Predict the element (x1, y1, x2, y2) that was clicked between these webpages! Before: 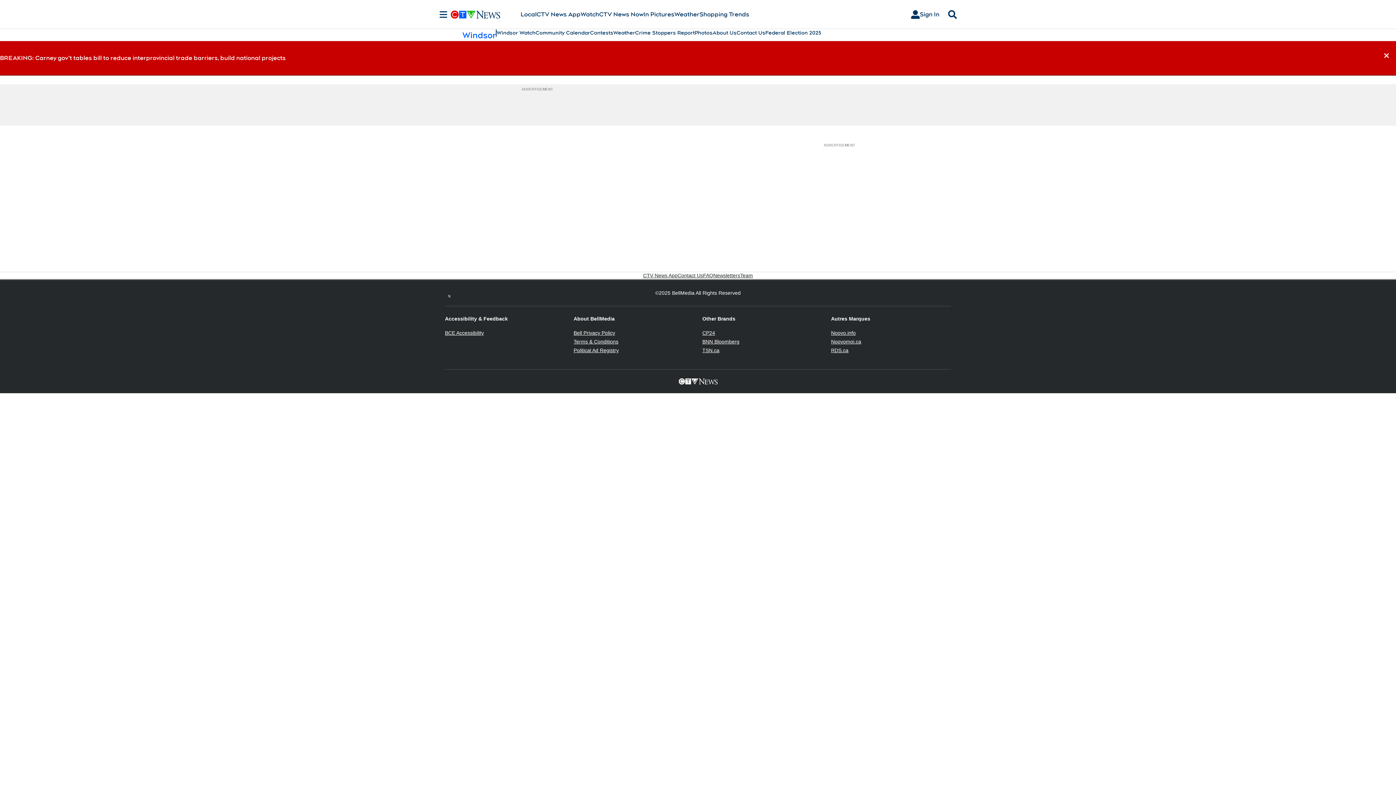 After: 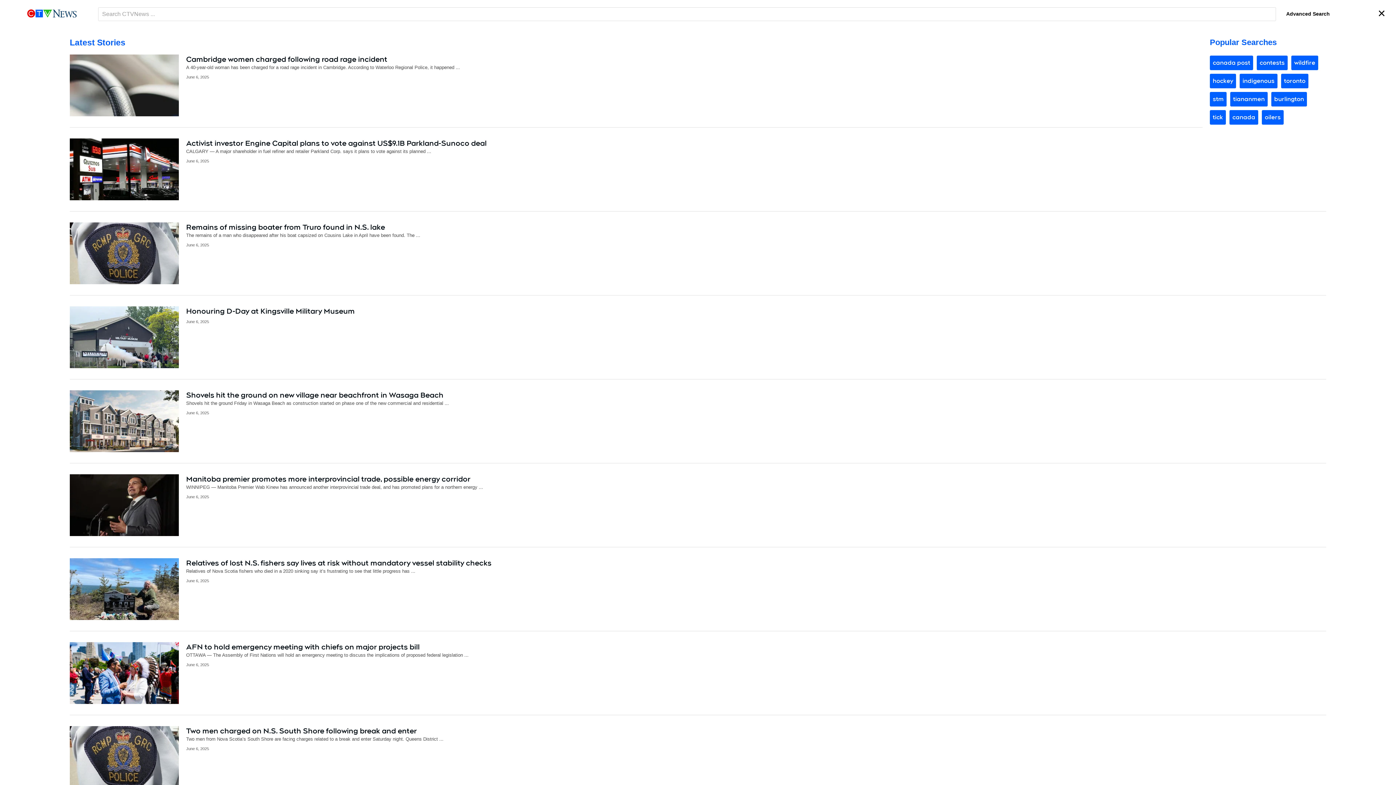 Action: bbox: (945, 10, 960, 18) label: Search